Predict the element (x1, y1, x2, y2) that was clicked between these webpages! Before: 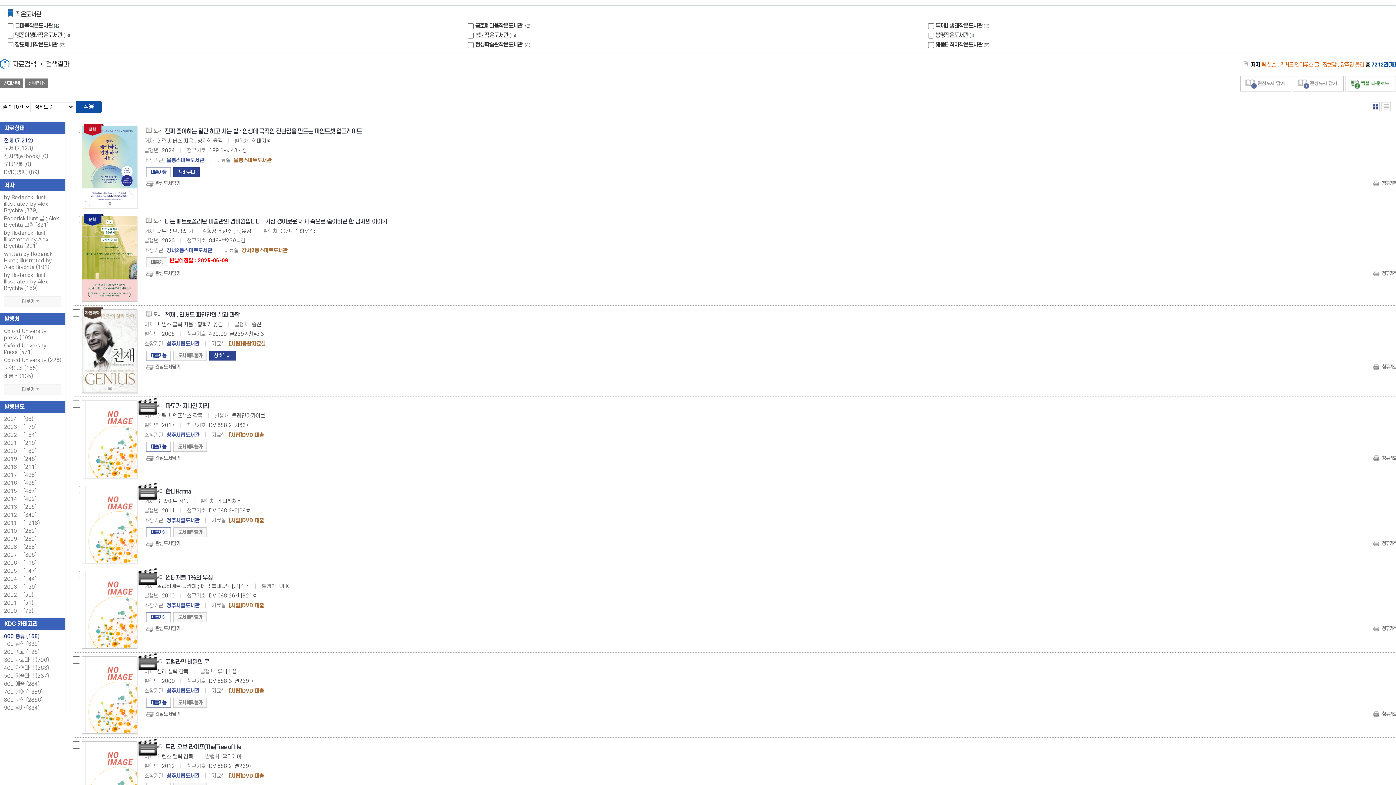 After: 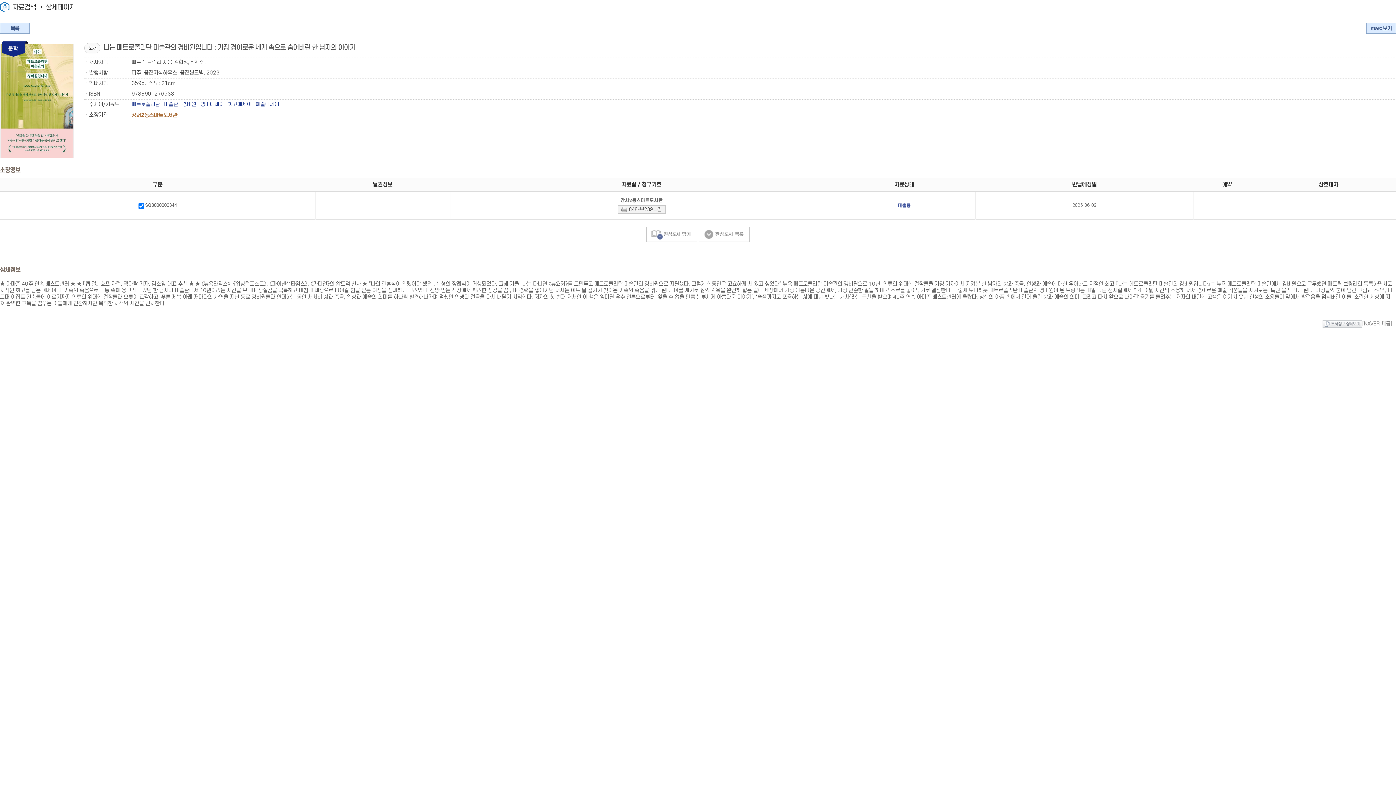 Action: bbox: (164, 217, 387, 225) label: 나는 메트로폴리탄 미술관의 경비원입니다 : 가장 경이로운 세계 속으로 숨어버린 한 남자의 이야기